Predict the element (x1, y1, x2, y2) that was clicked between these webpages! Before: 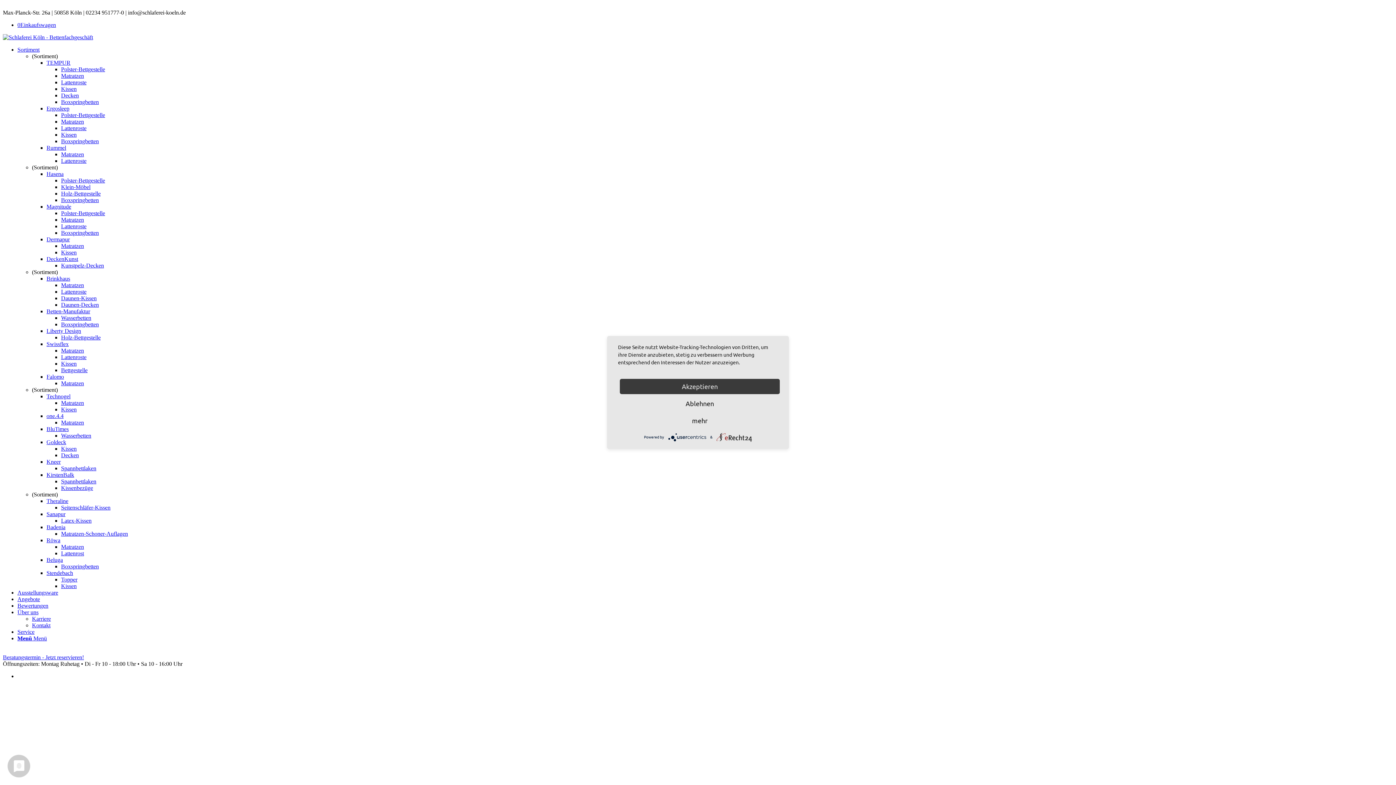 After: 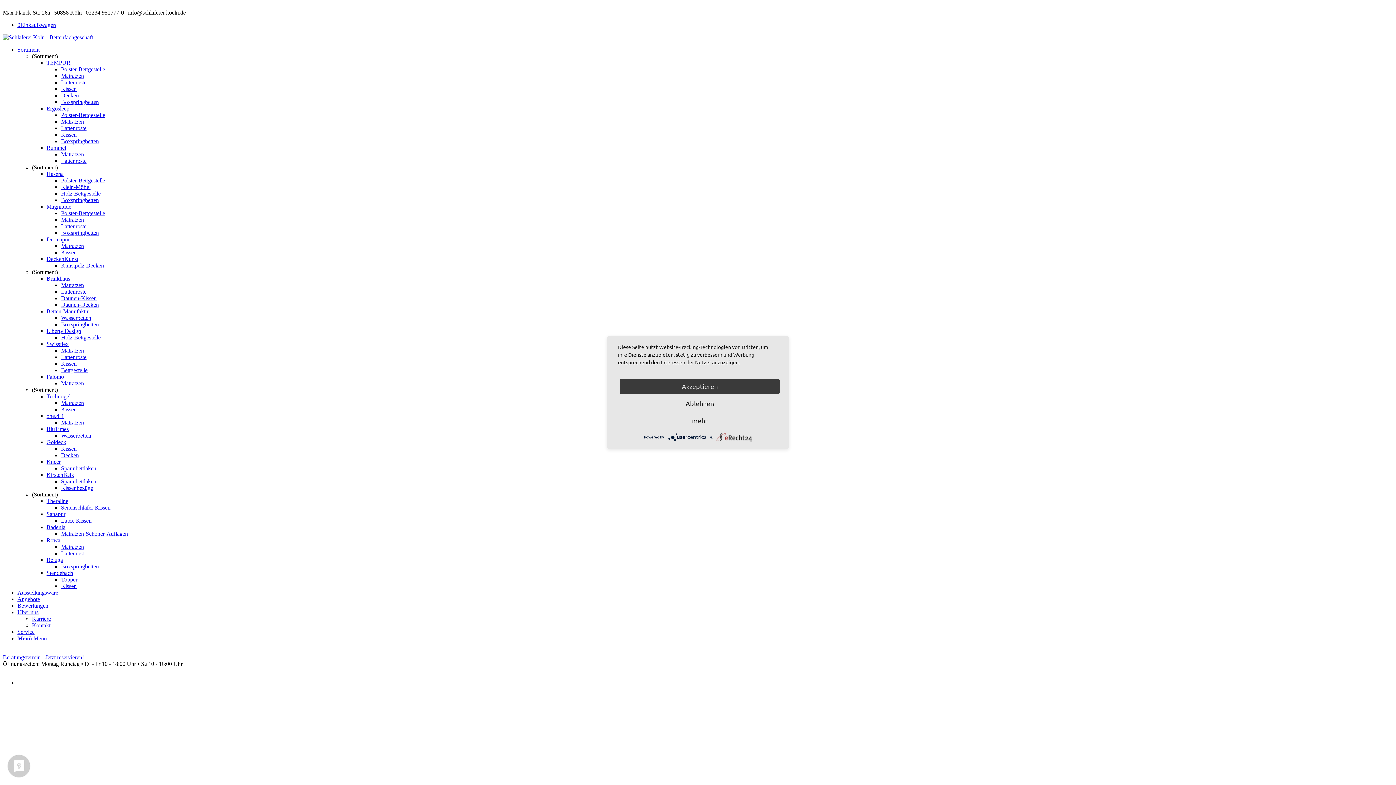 Action: label: one.4.4 bbox: (46, 413, 63, 419)